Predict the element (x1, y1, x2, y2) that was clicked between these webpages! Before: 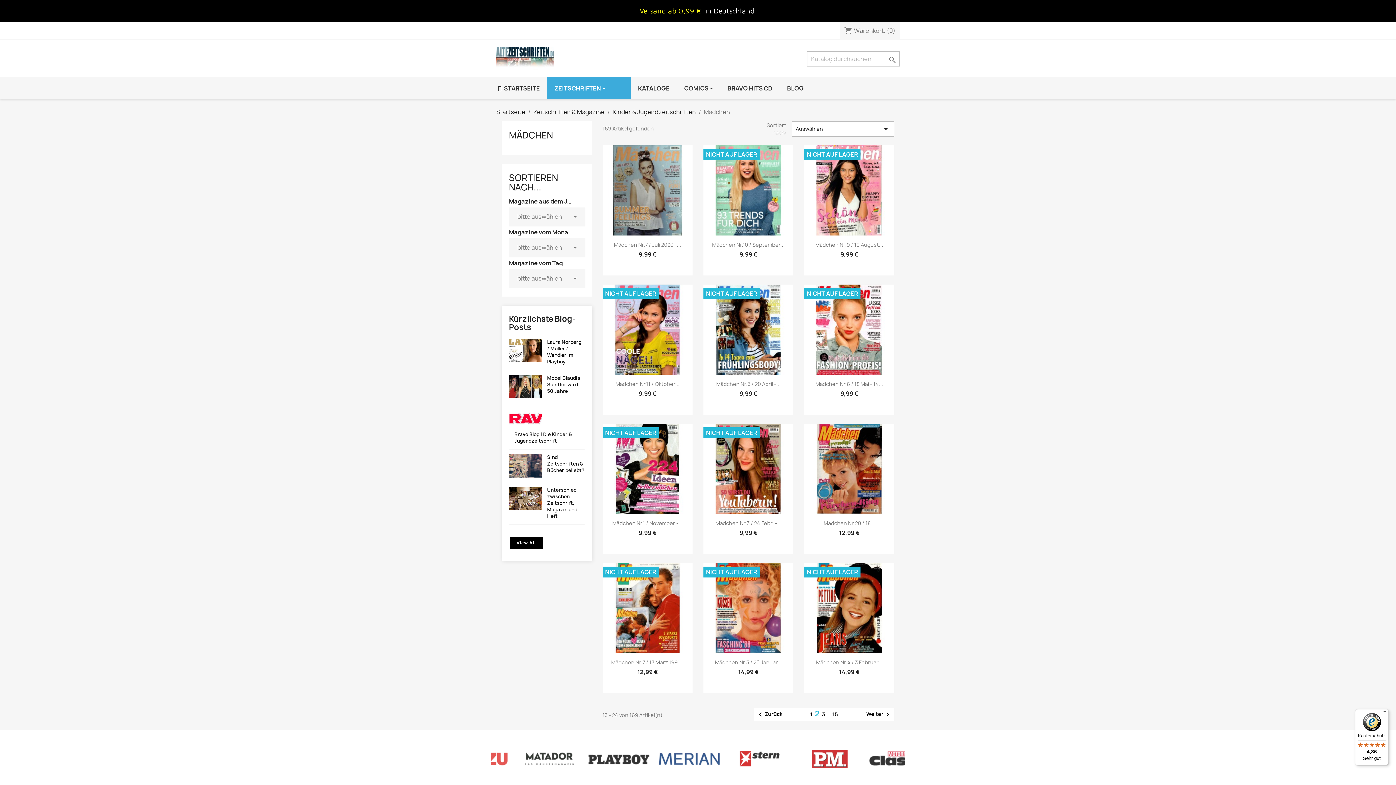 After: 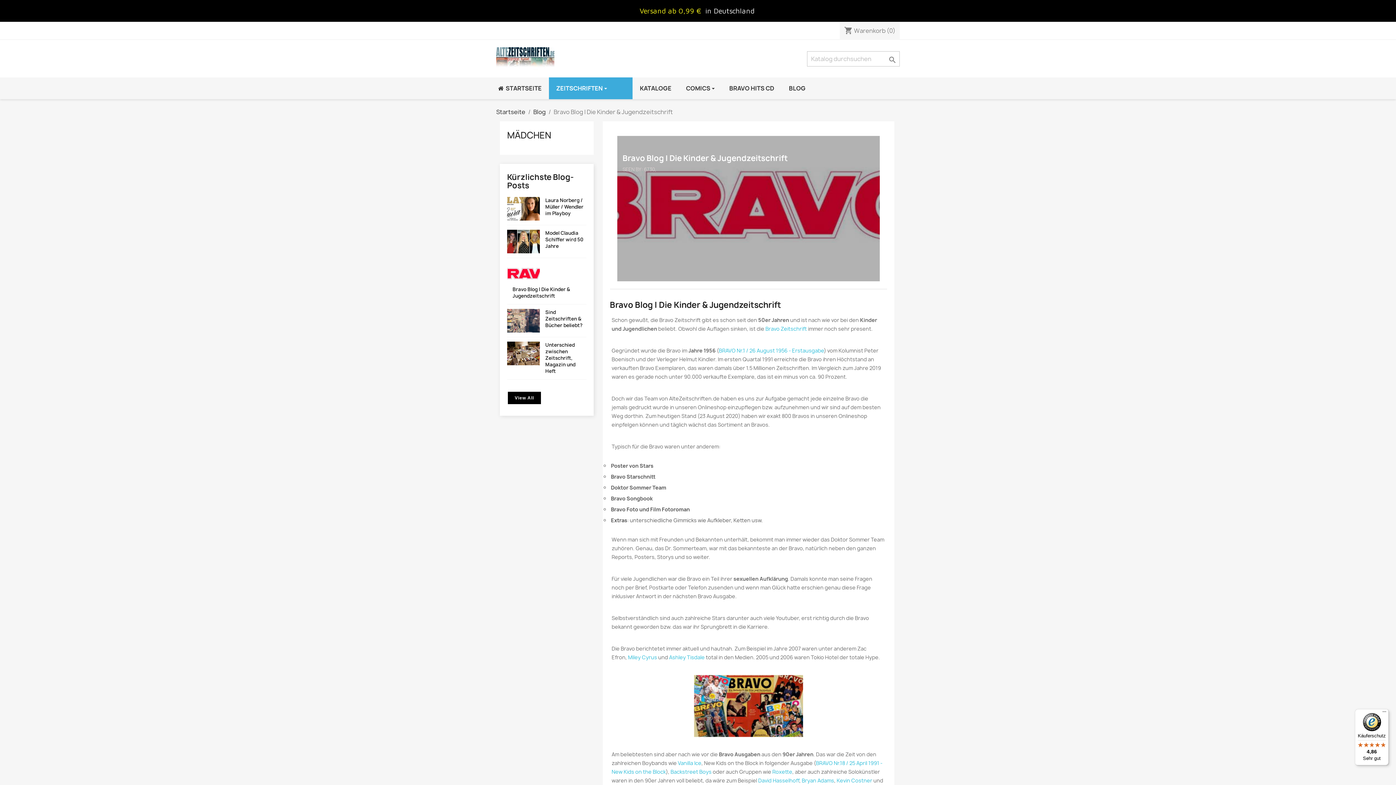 Action: bbox: (509, 407, 541, 431)